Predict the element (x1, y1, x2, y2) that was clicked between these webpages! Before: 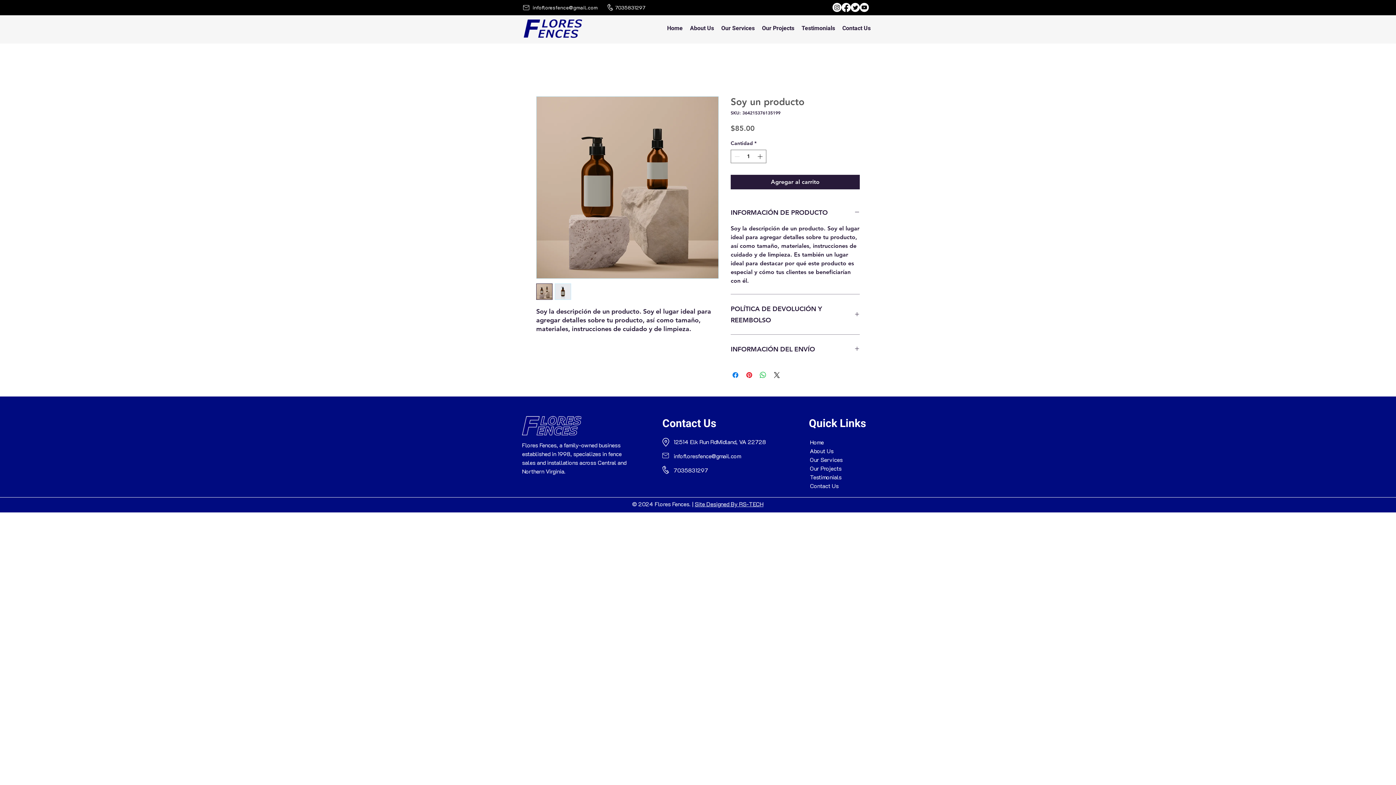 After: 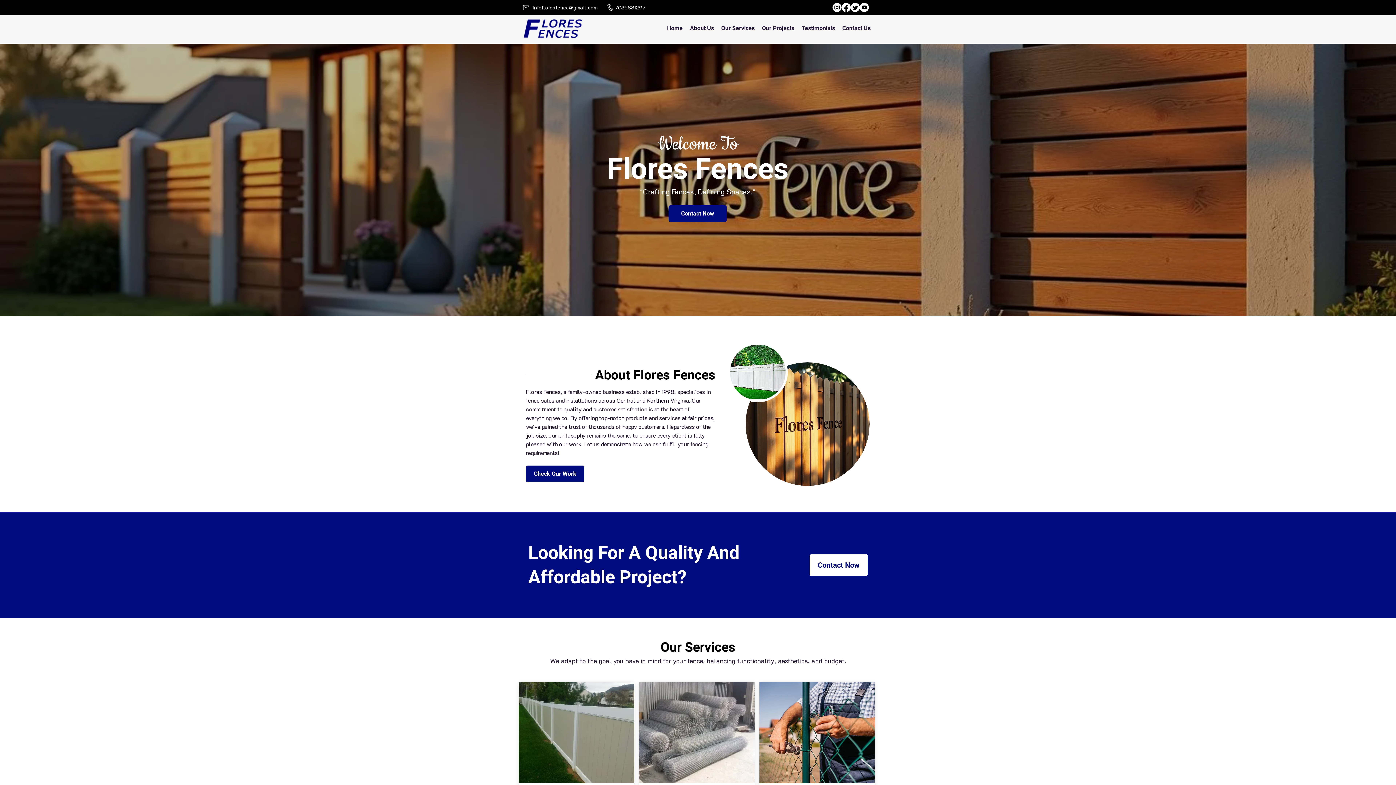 Action: label: Contact Us bbox: (810, 481, 861, 490)